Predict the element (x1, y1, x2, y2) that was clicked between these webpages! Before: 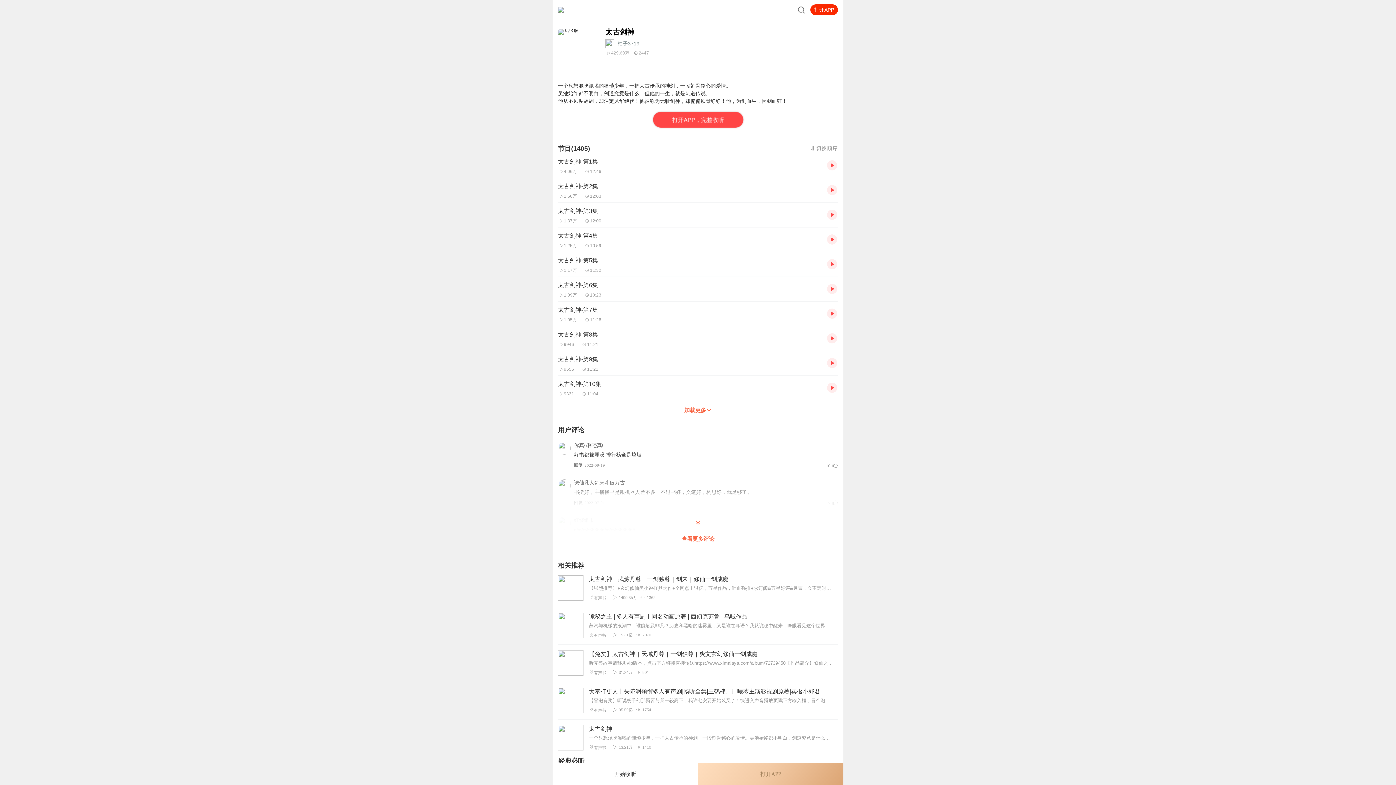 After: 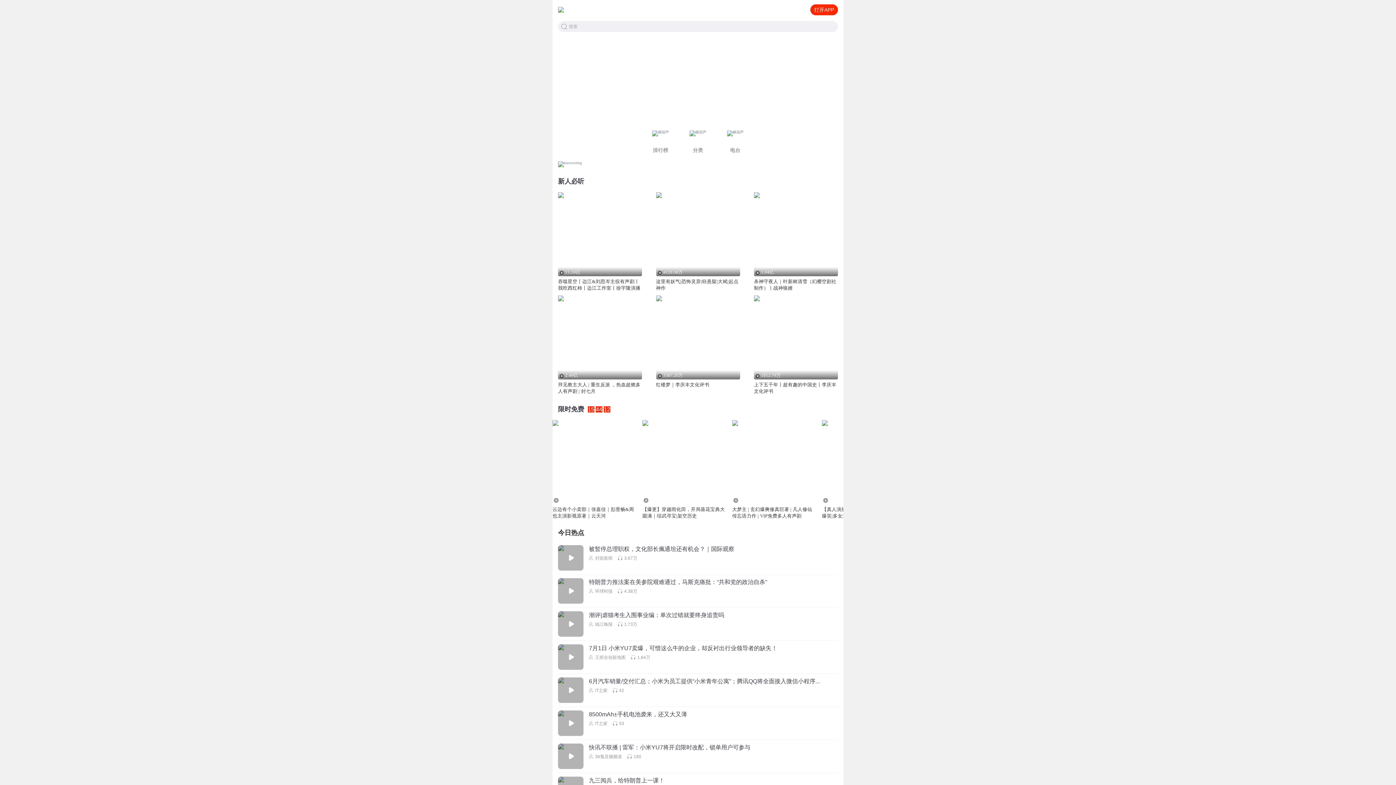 Action: bbox: (558, 6, 567, 12)